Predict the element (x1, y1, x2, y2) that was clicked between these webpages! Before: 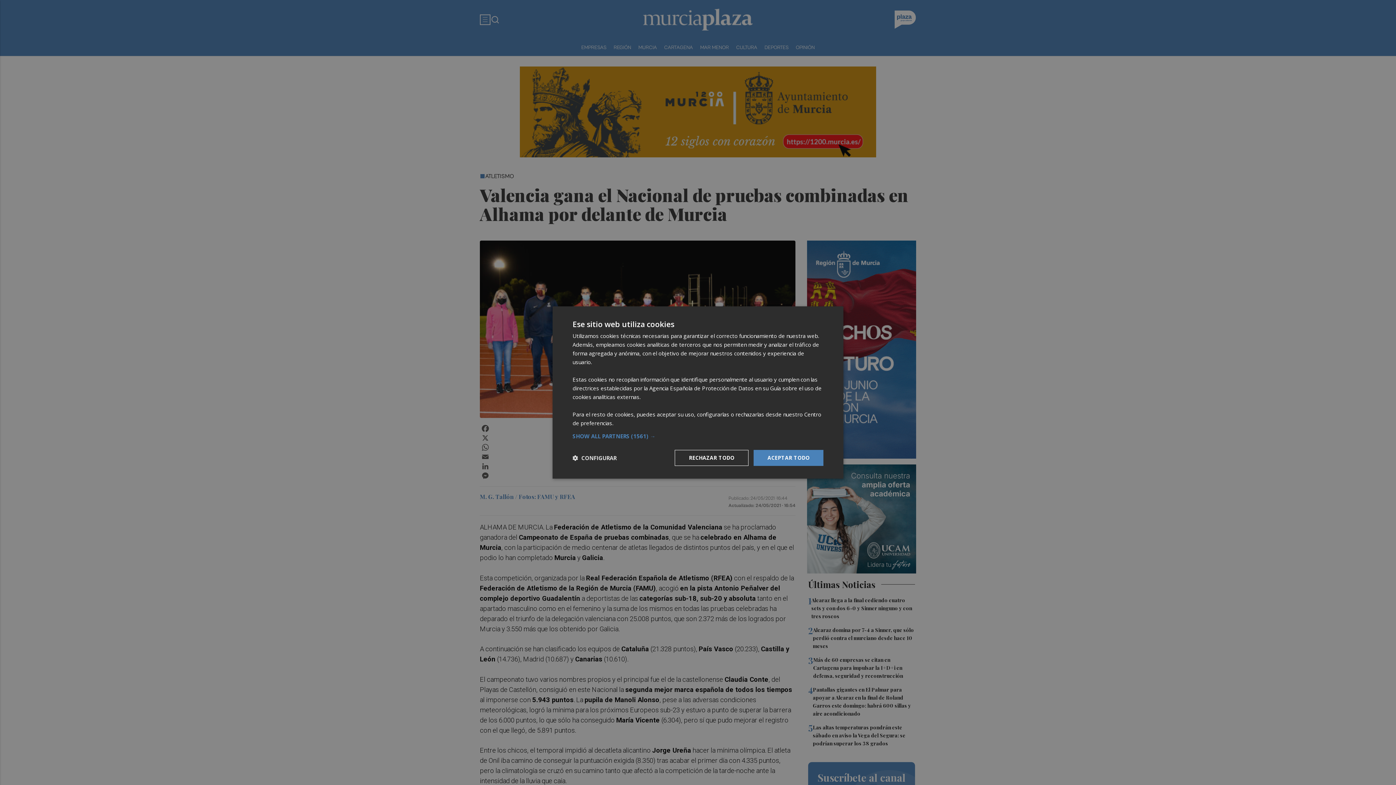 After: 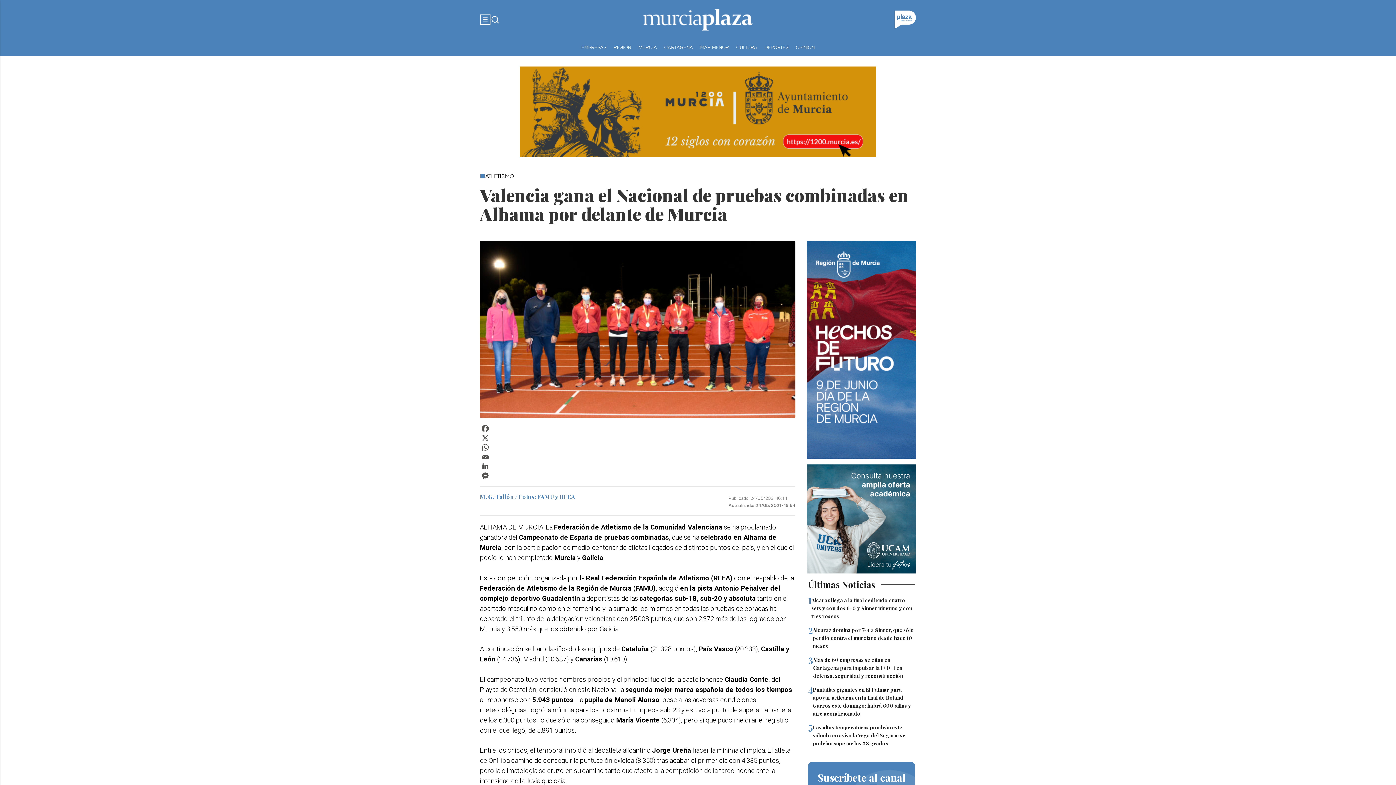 Action: bbox: (674, 450, 748, 466) label: RECHAZAR TODO